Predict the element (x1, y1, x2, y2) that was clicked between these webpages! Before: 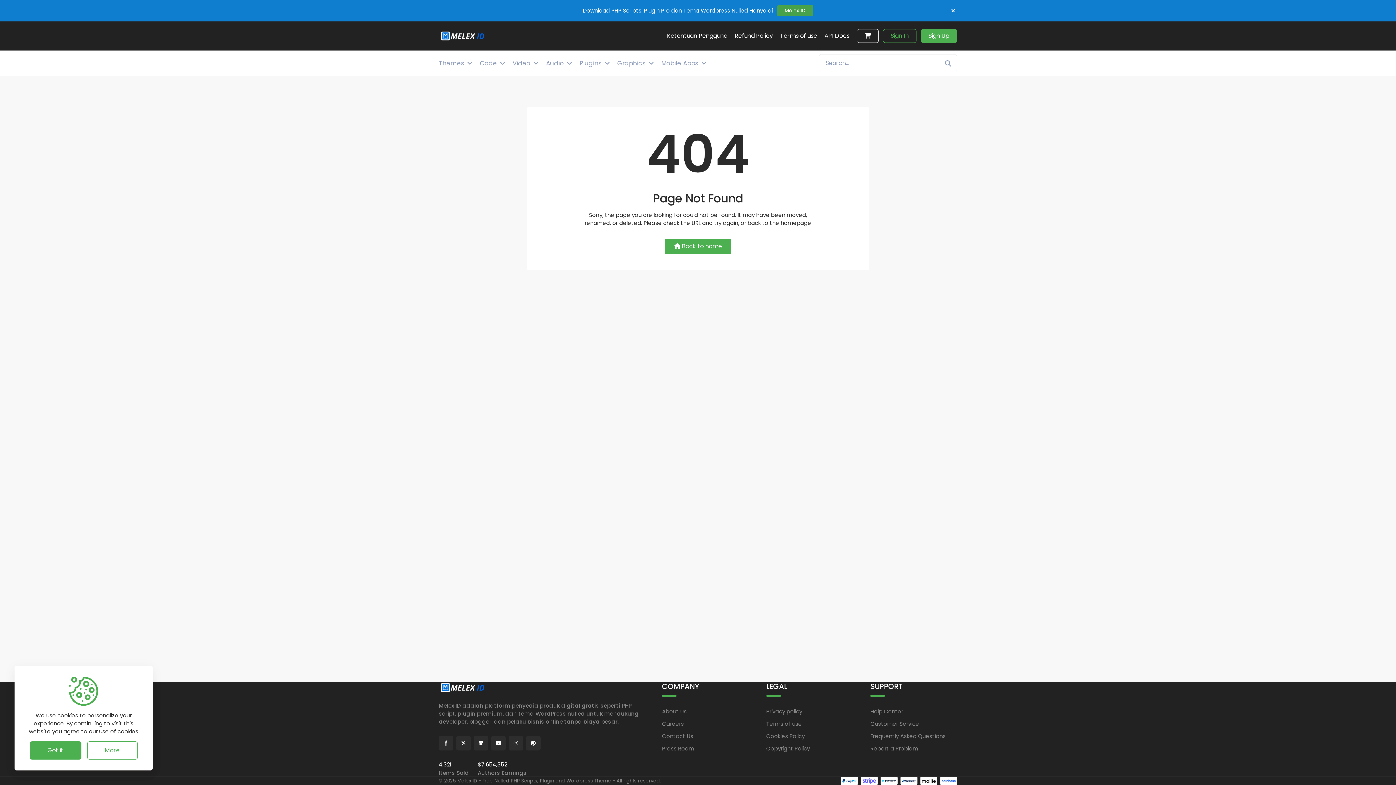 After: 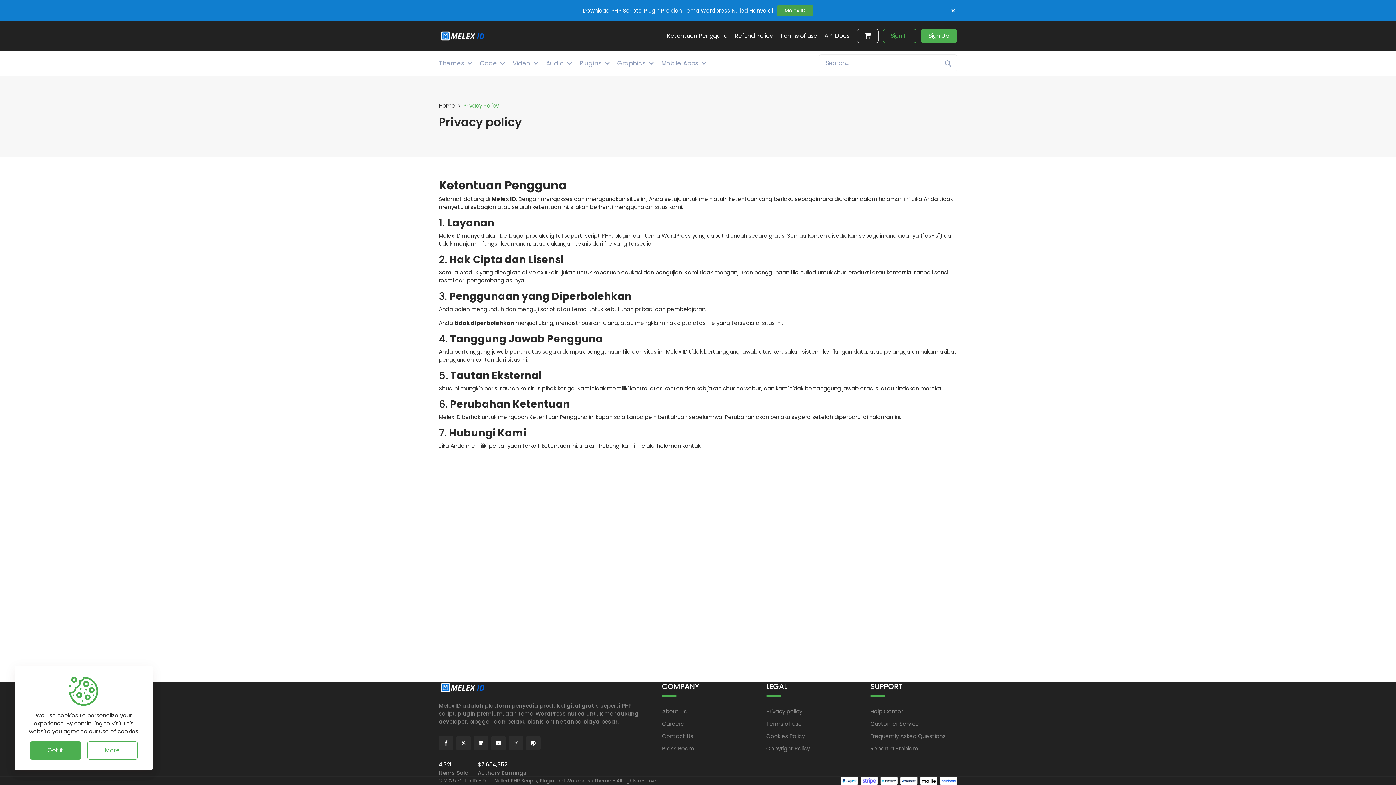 Action: bbox: (766, 707, 802, 715) label: Privacy policy